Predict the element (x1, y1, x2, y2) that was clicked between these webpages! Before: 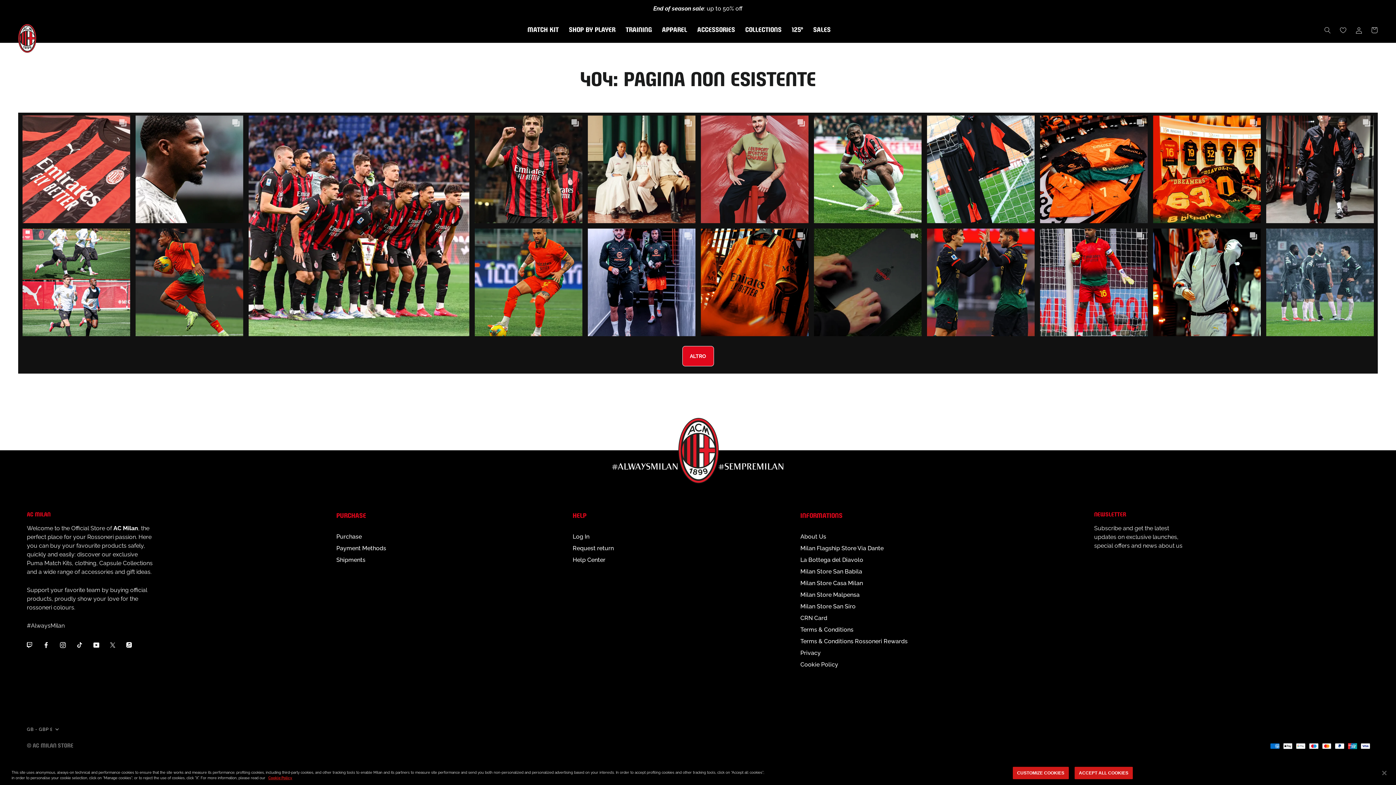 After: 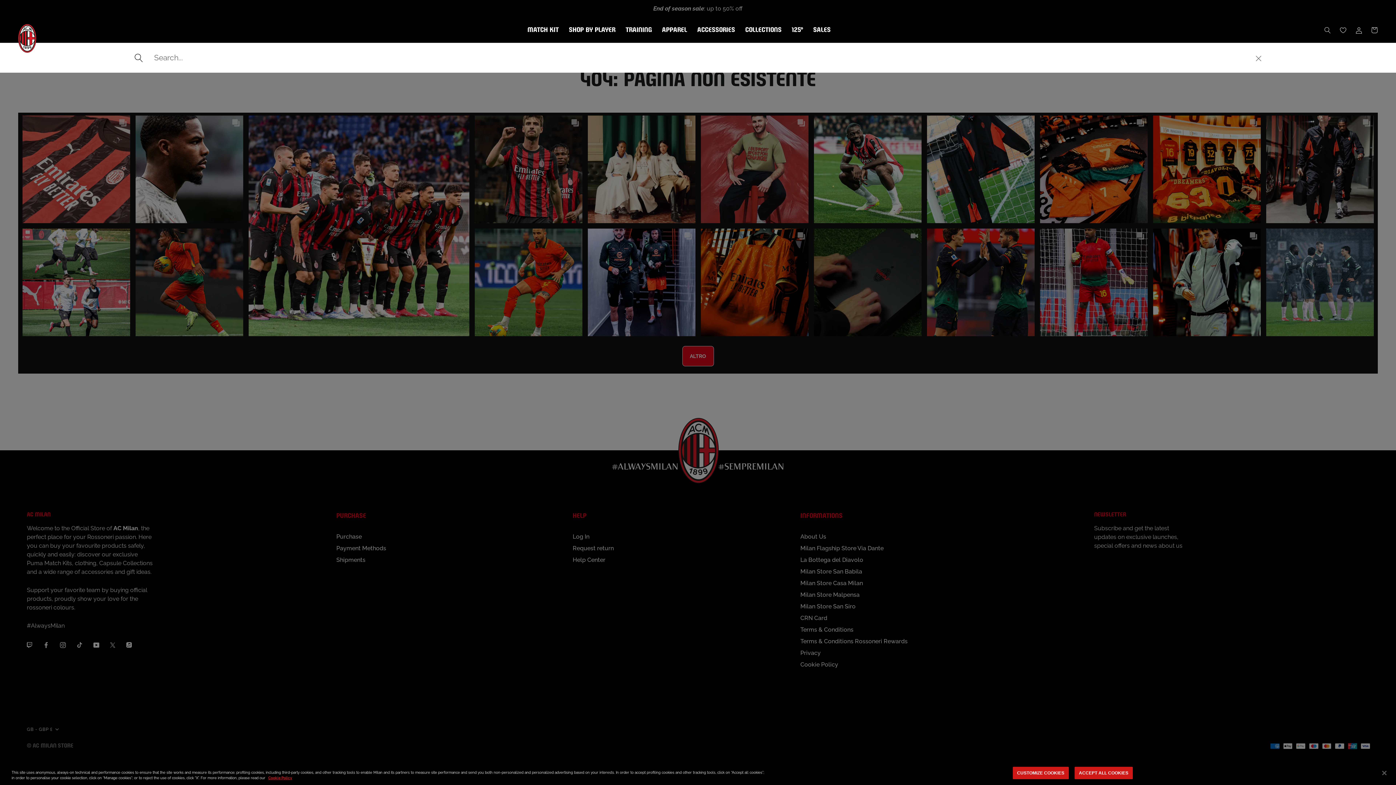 Action: label: Search bbox: (1324, 27, 1331, 33)